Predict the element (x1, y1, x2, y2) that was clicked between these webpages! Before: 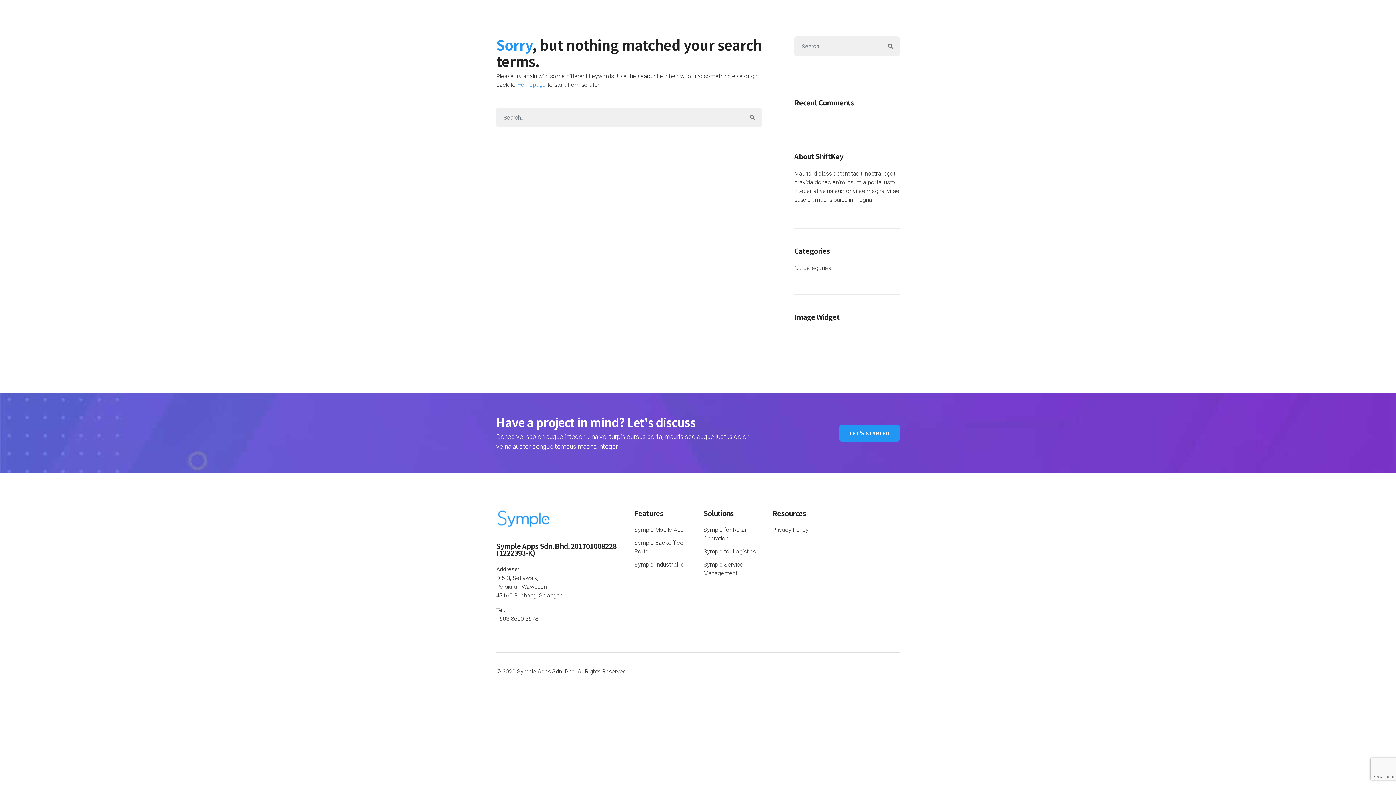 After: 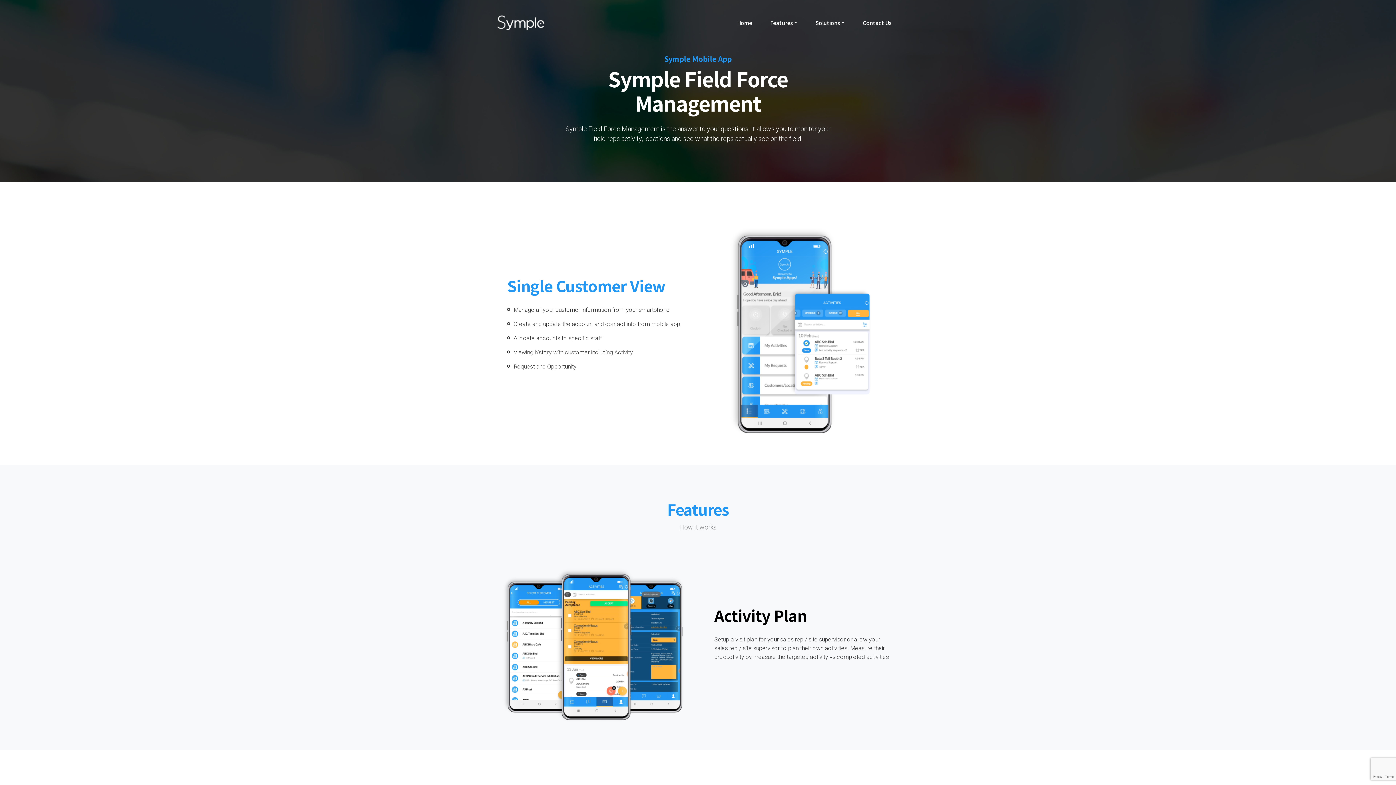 Action: bbox: (634, 526, 684, 533) label: Symple Mobile App